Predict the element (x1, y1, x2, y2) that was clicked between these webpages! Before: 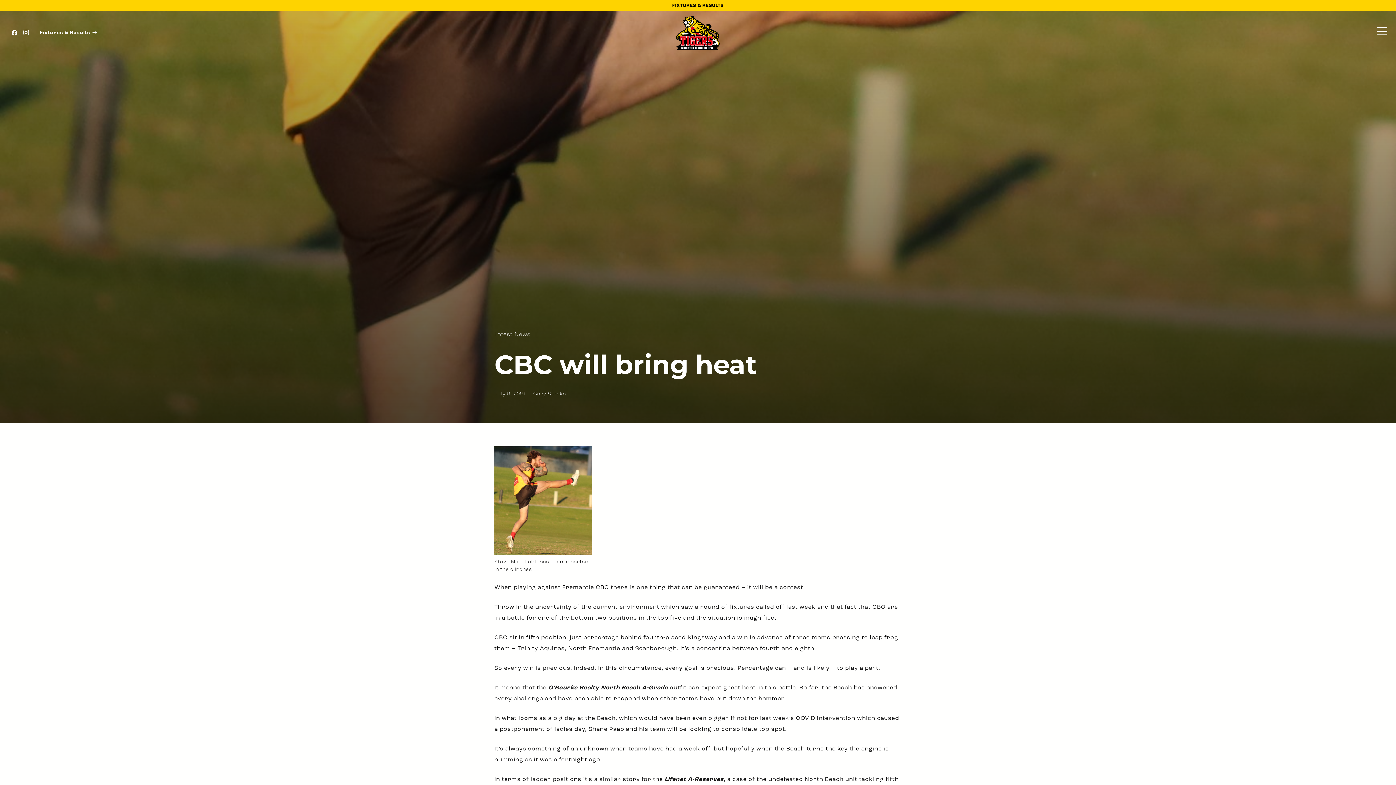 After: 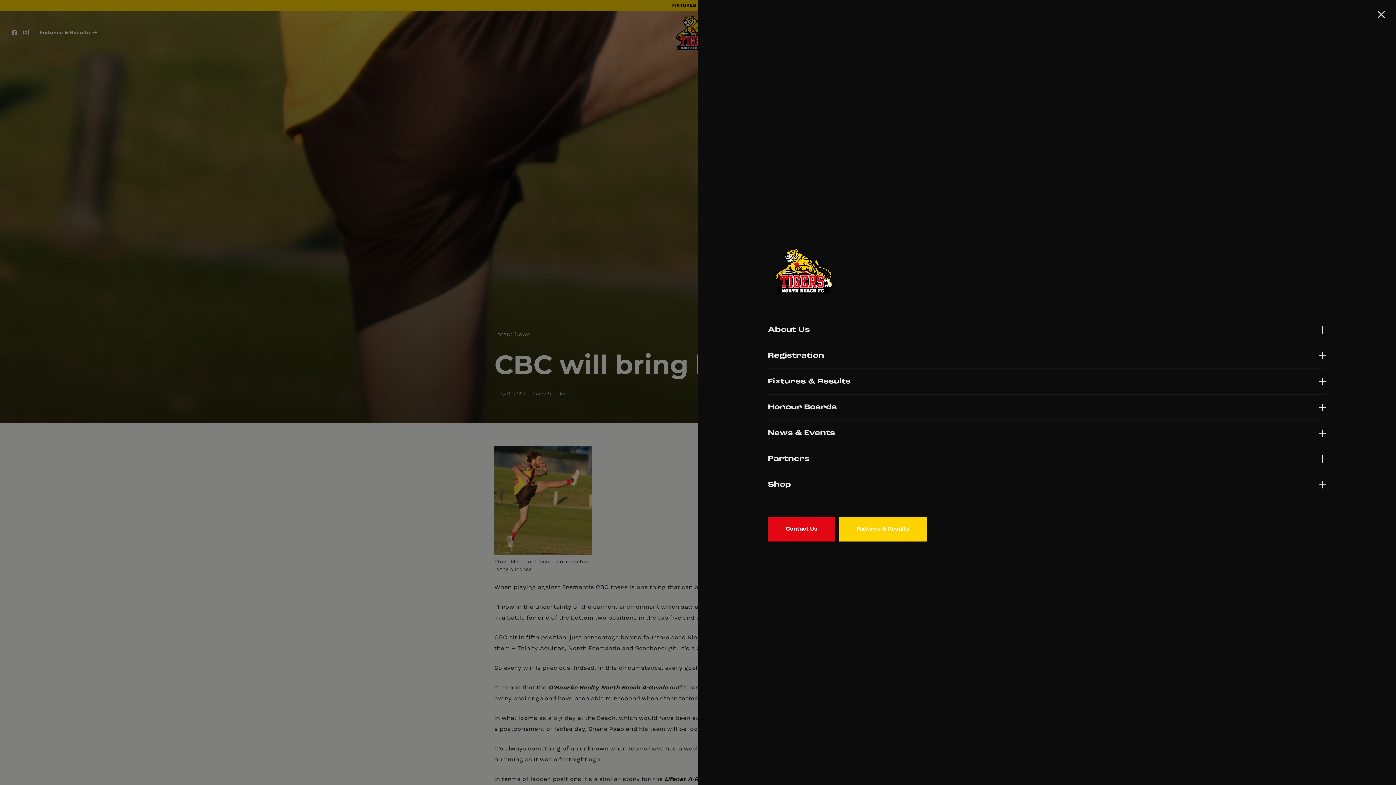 Action: bbox: (1377, 24, 1387, 41) label: Popup